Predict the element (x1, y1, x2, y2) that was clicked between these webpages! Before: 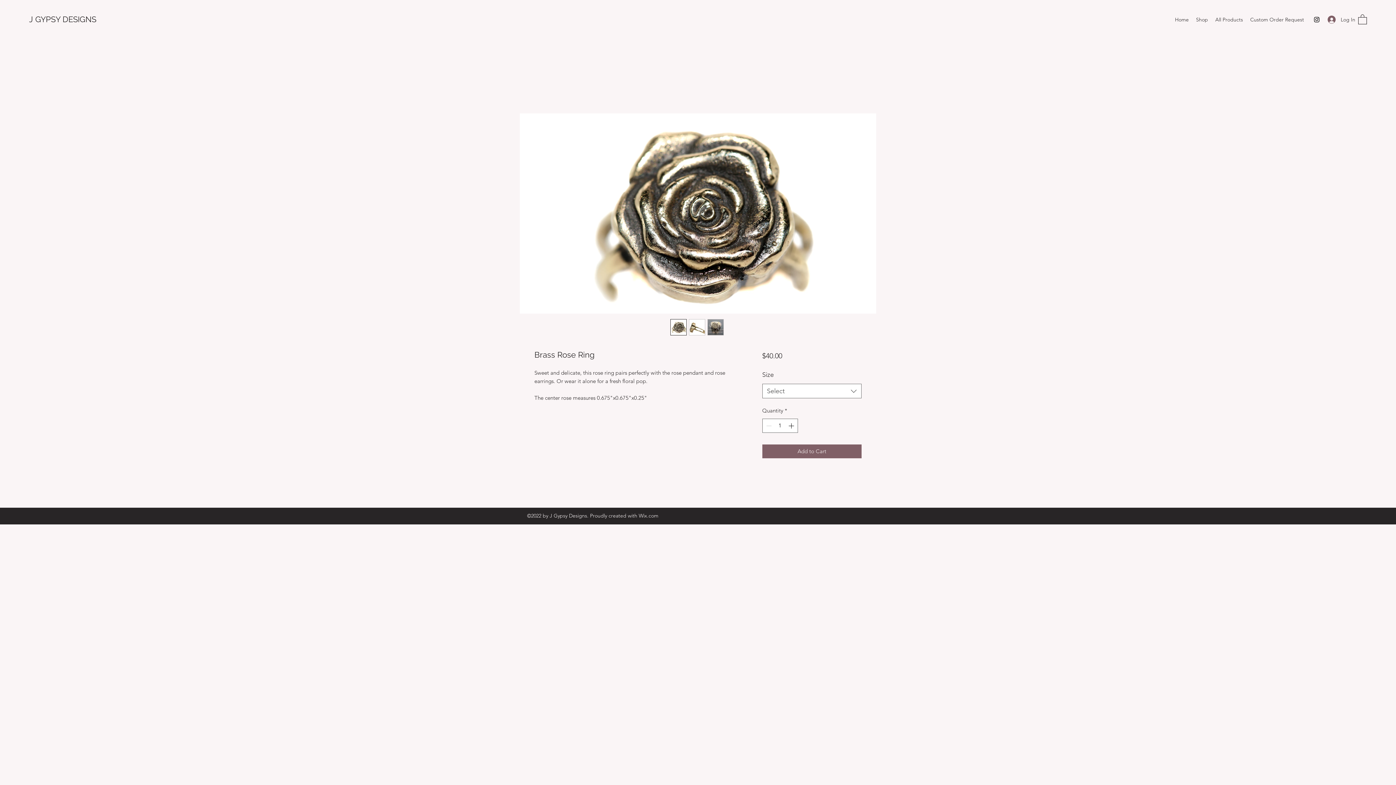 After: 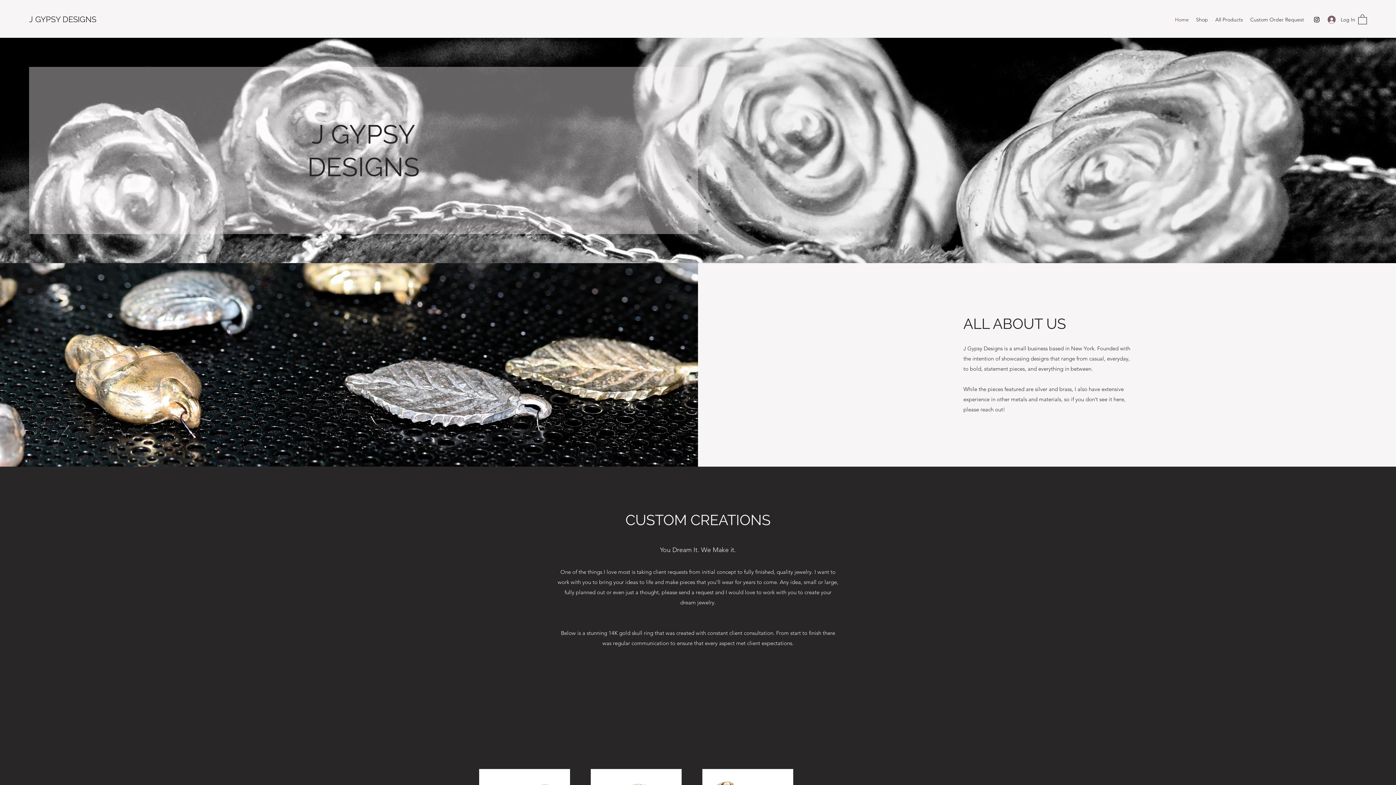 Action: label: Home bbox: (1171, 14, 1192, 25)